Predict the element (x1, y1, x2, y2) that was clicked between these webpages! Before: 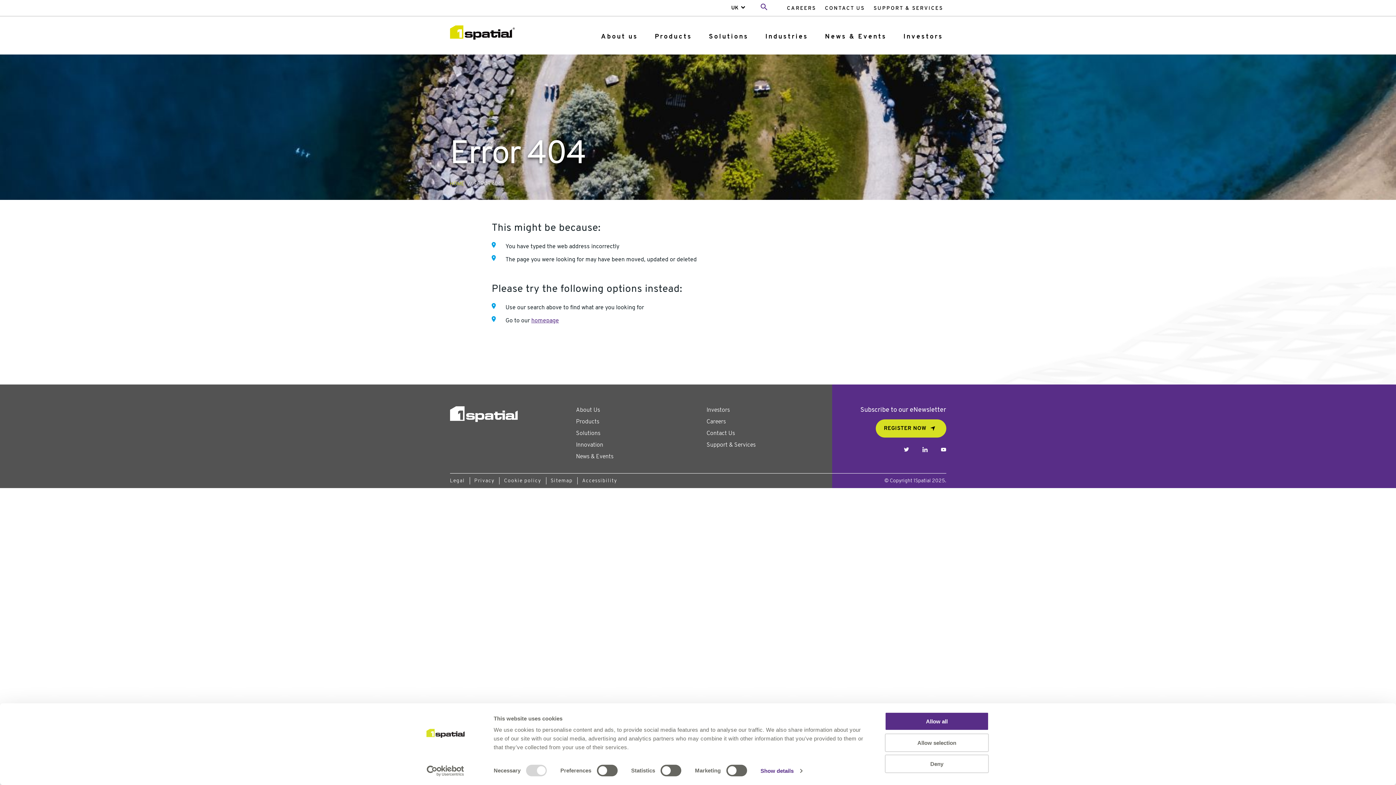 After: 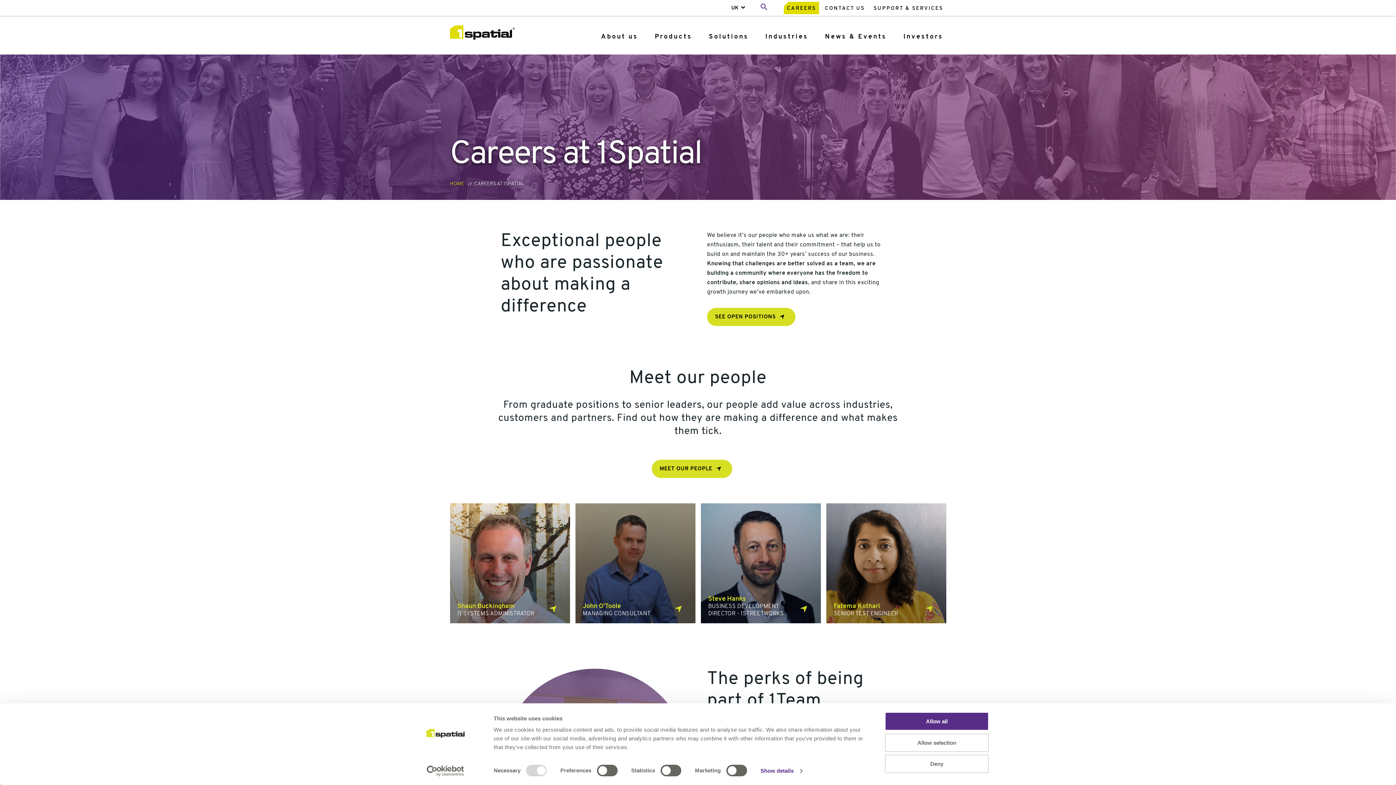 Action: label: Careers bbox: (706, 418, 725, 426)